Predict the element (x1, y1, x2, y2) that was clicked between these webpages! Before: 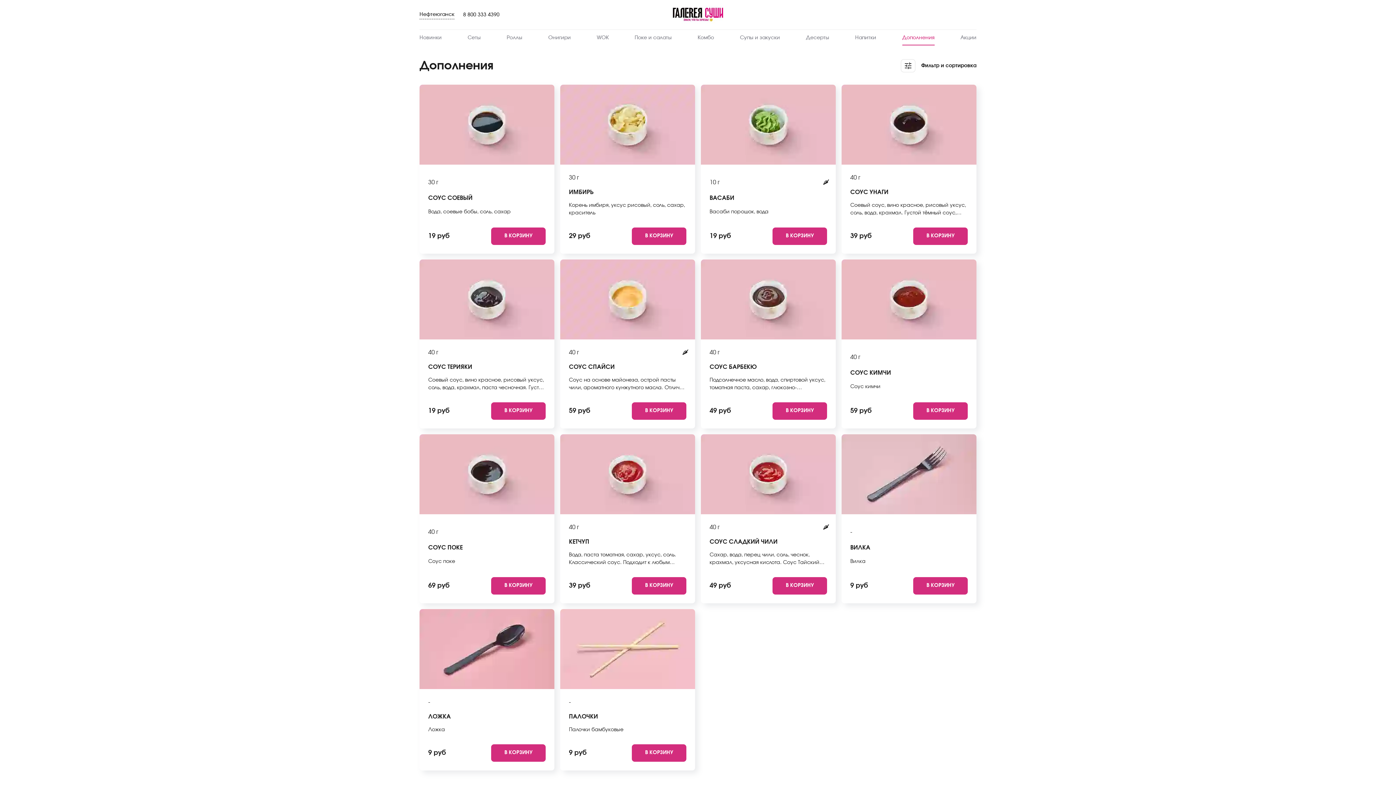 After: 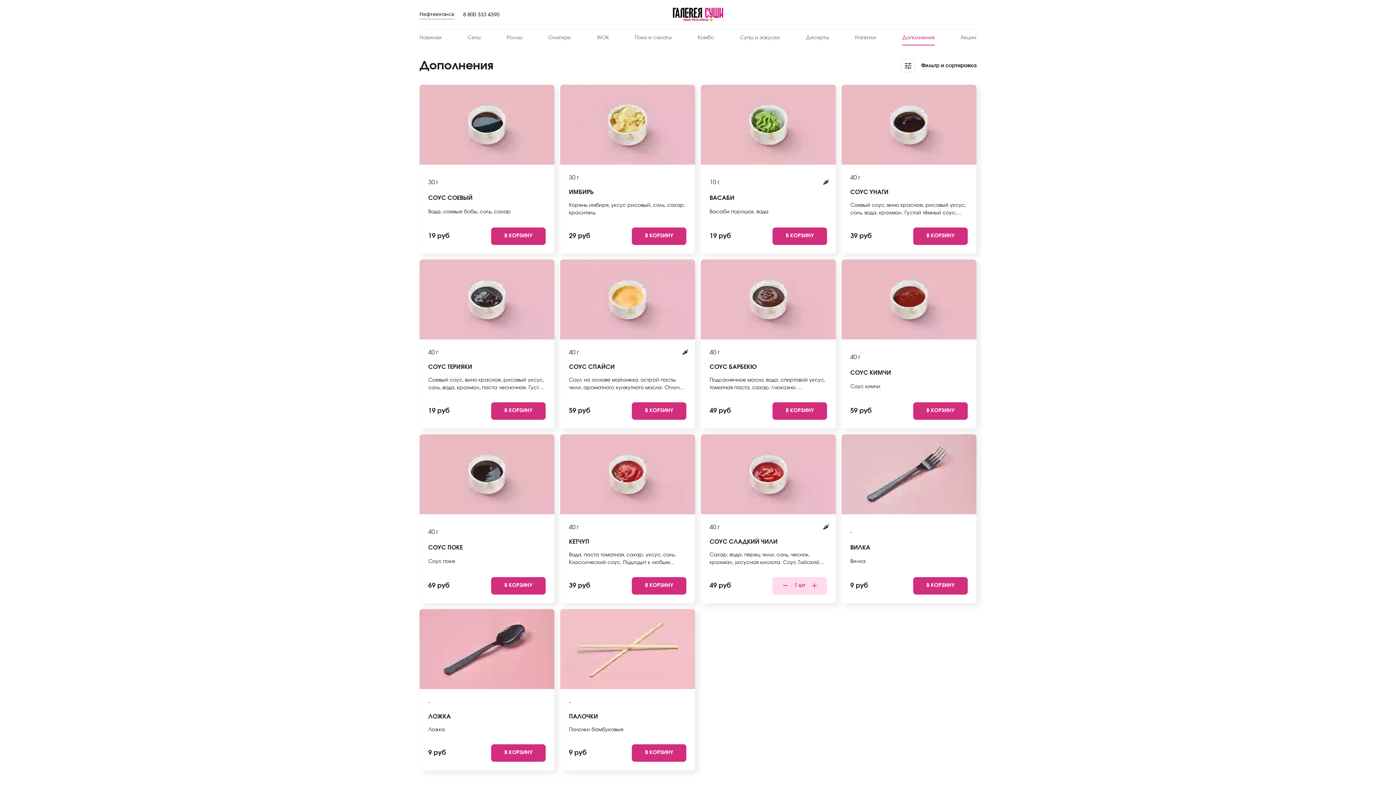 Action: label: Add to cart bbox: (772, 577, 827, 594)